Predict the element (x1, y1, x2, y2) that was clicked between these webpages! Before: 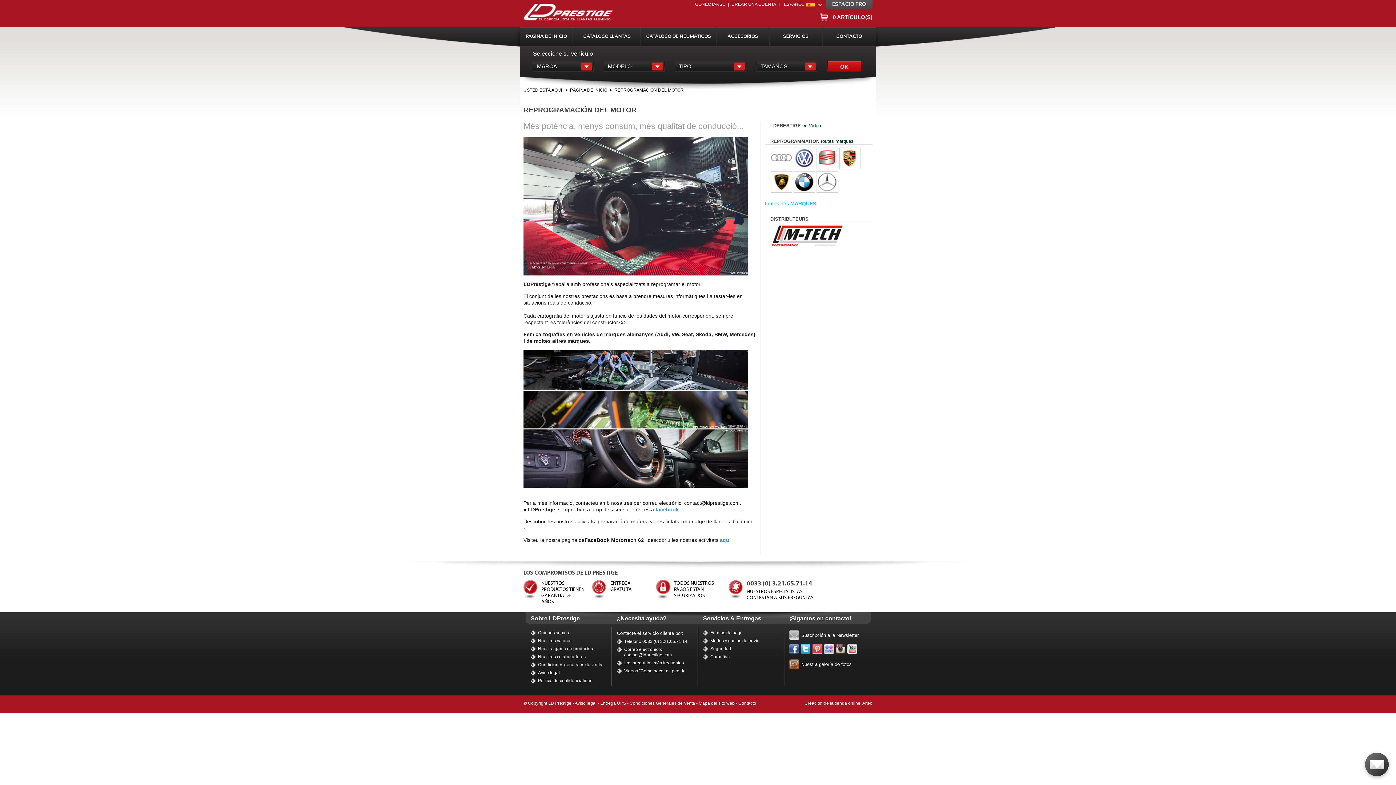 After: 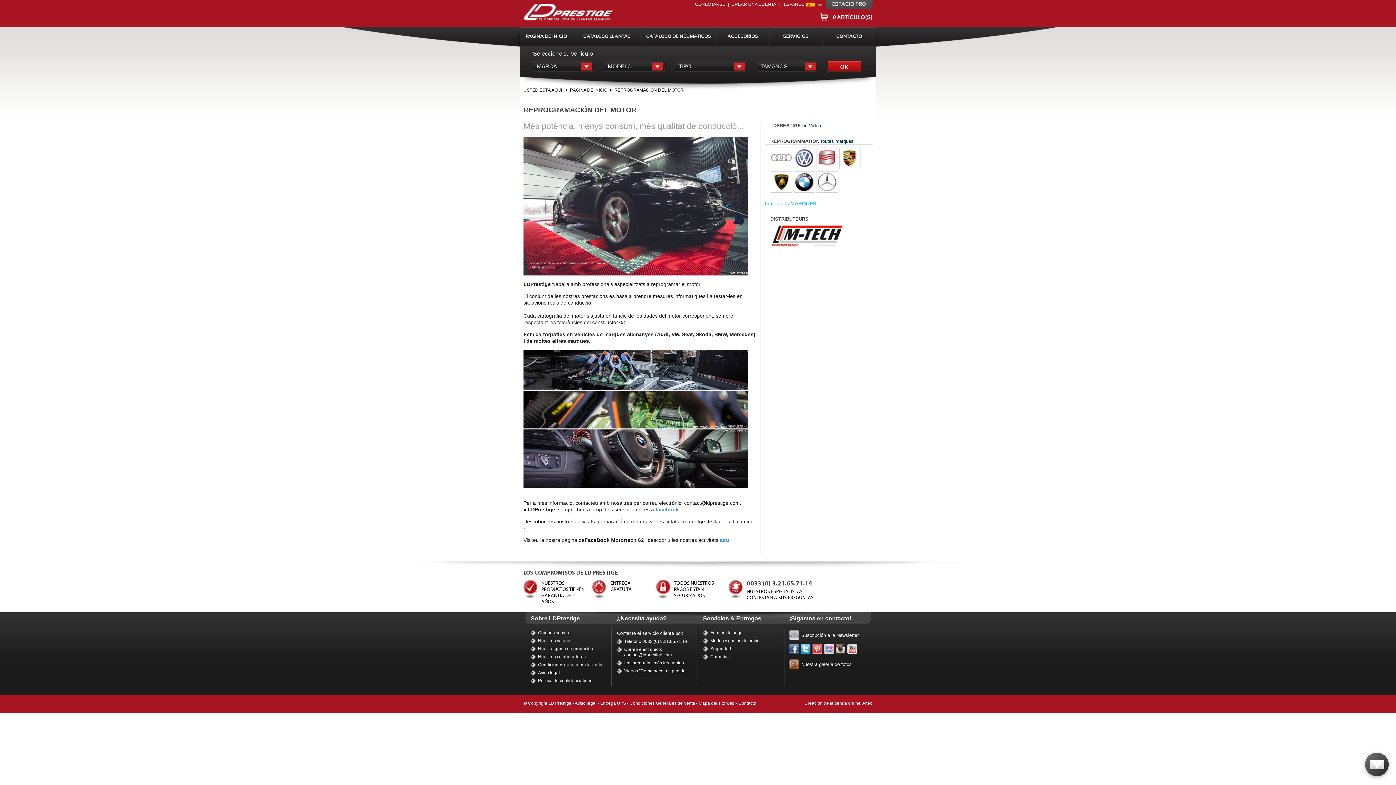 Action: label: Instagram bbox: (836, 644, 846, 654)